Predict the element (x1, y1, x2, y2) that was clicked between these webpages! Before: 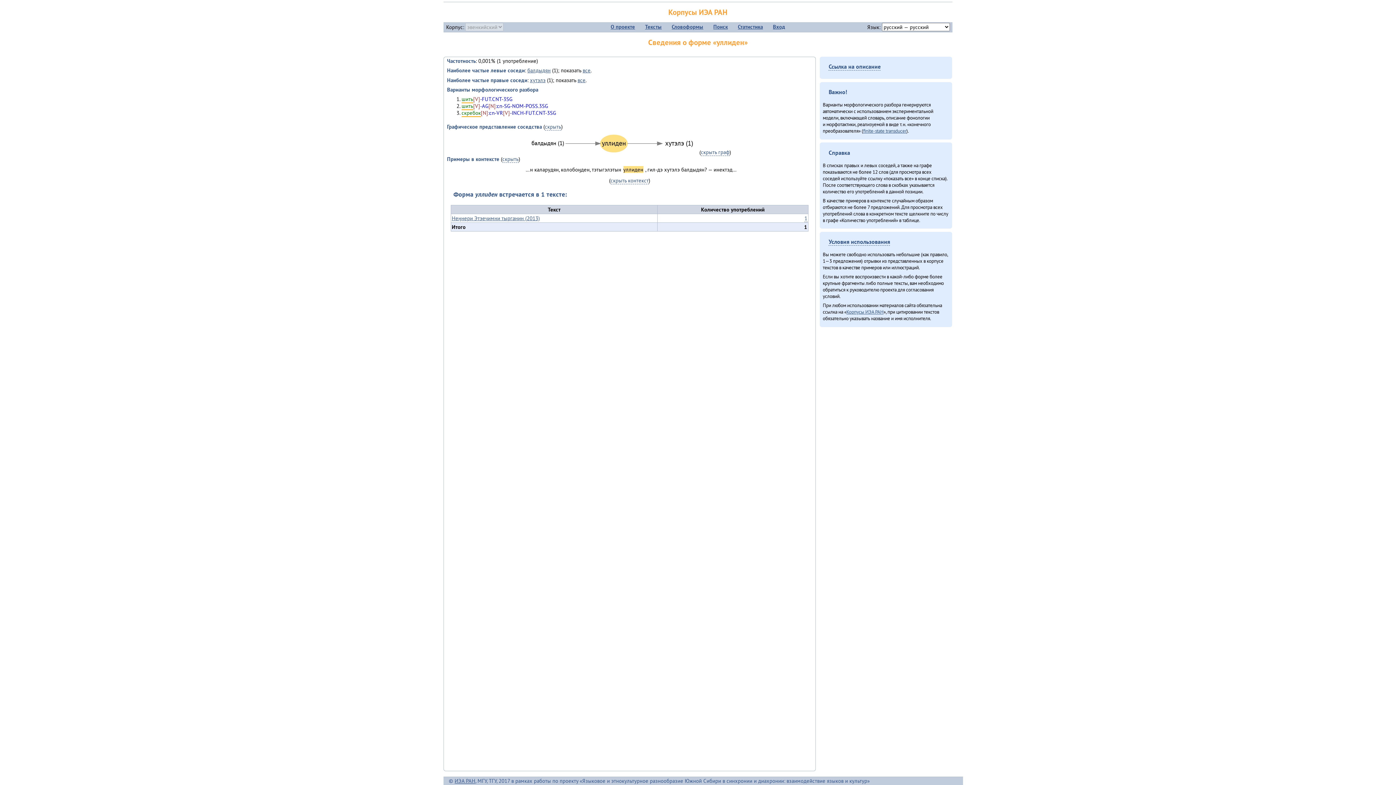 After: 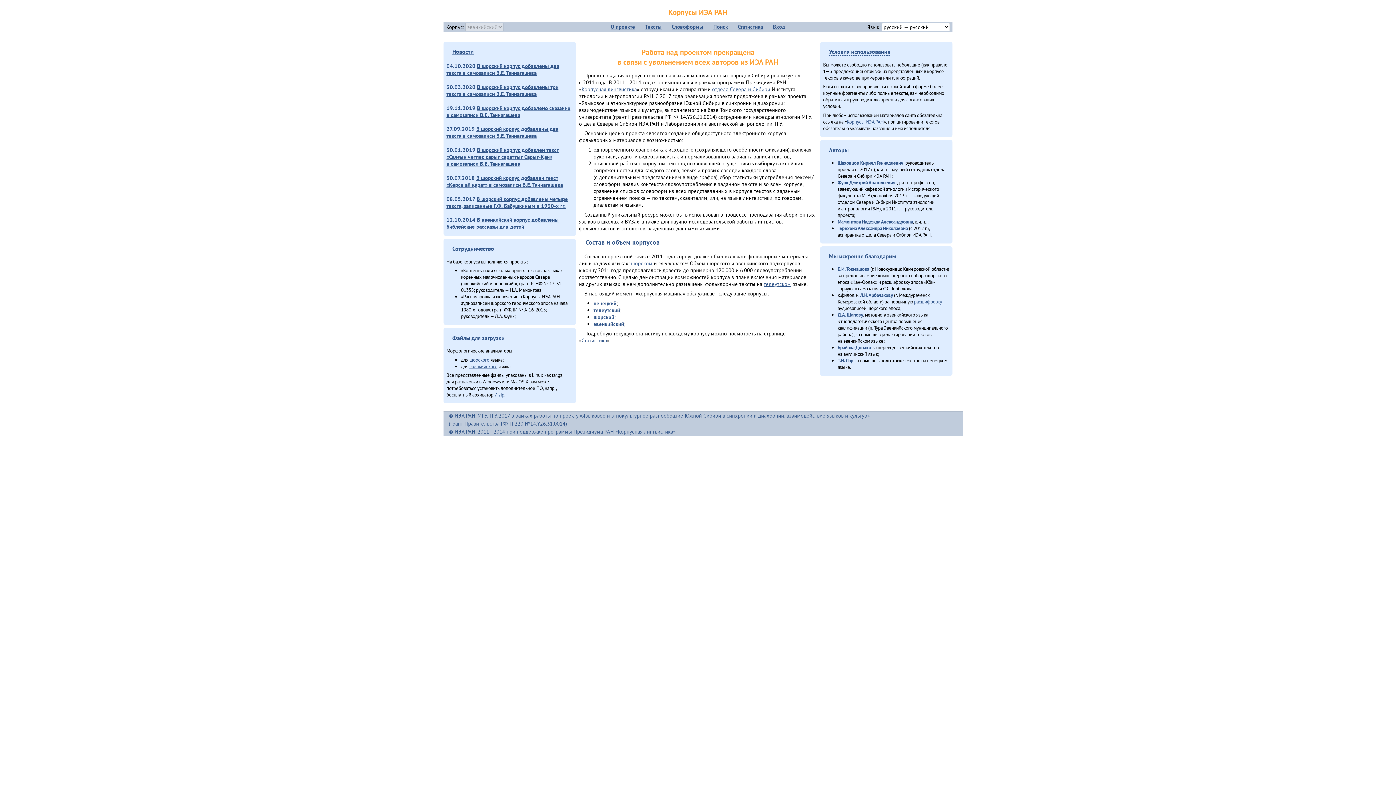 Action: bbox: (608, 22, 637, 31) label: О проекте